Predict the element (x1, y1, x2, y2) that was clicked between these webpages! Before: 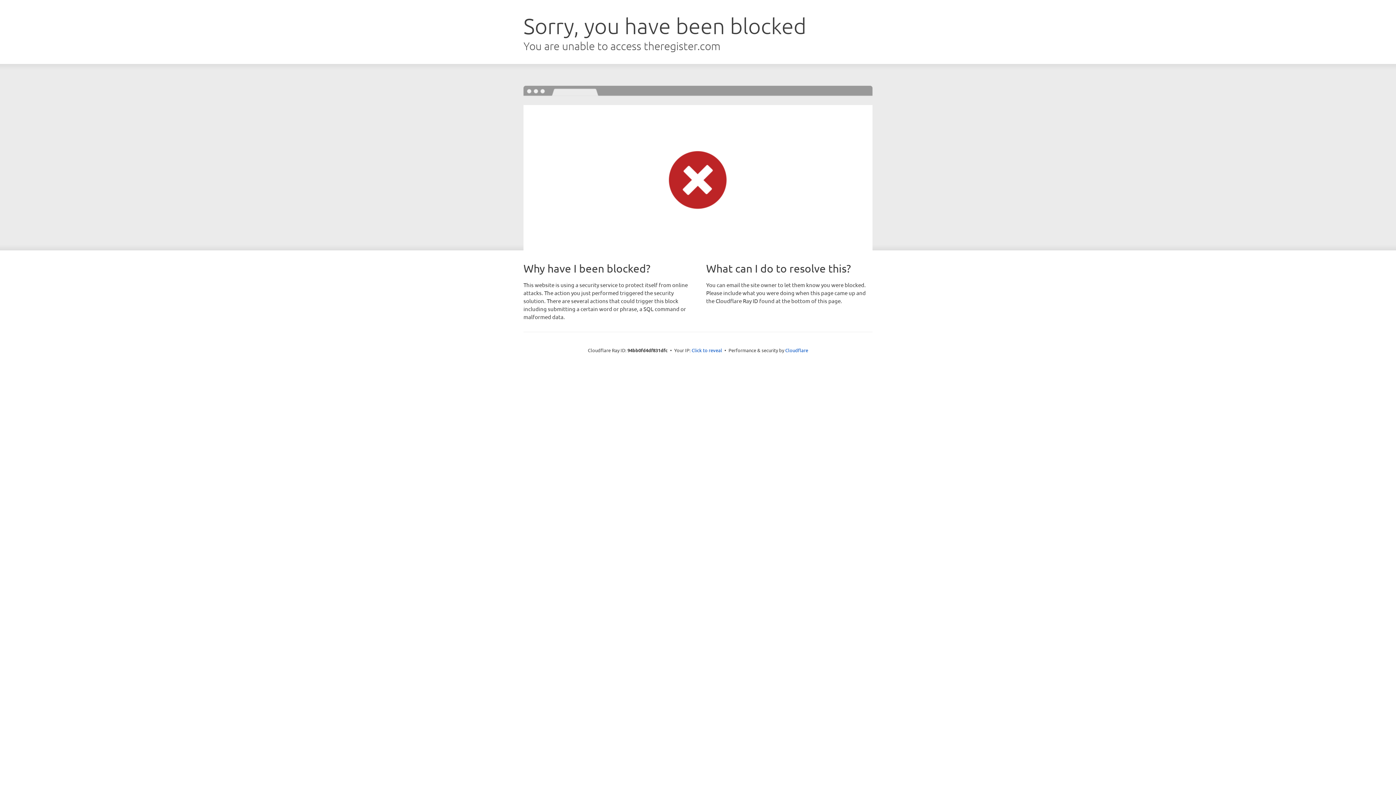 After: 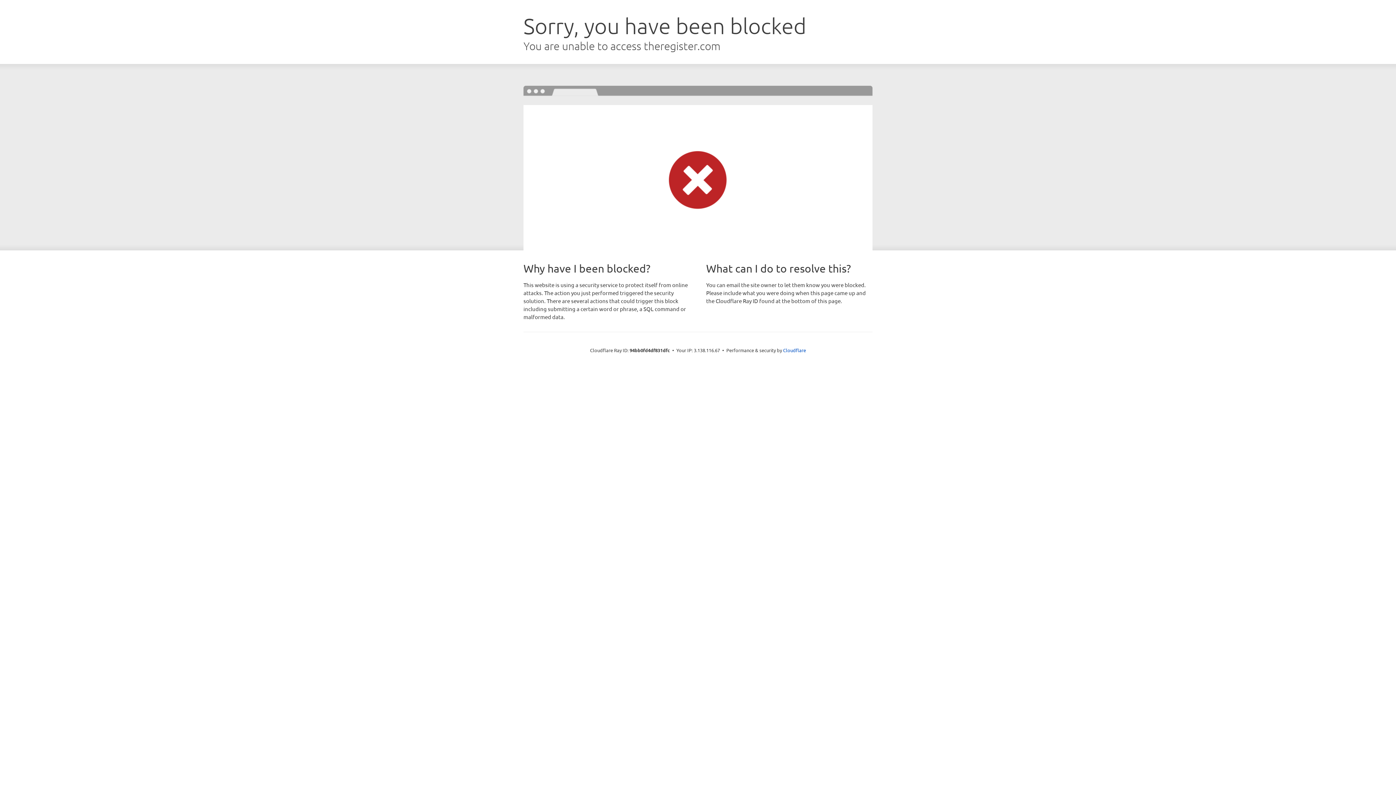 Action: bbox: (691, 346, 722, 353) label: Click to reveal